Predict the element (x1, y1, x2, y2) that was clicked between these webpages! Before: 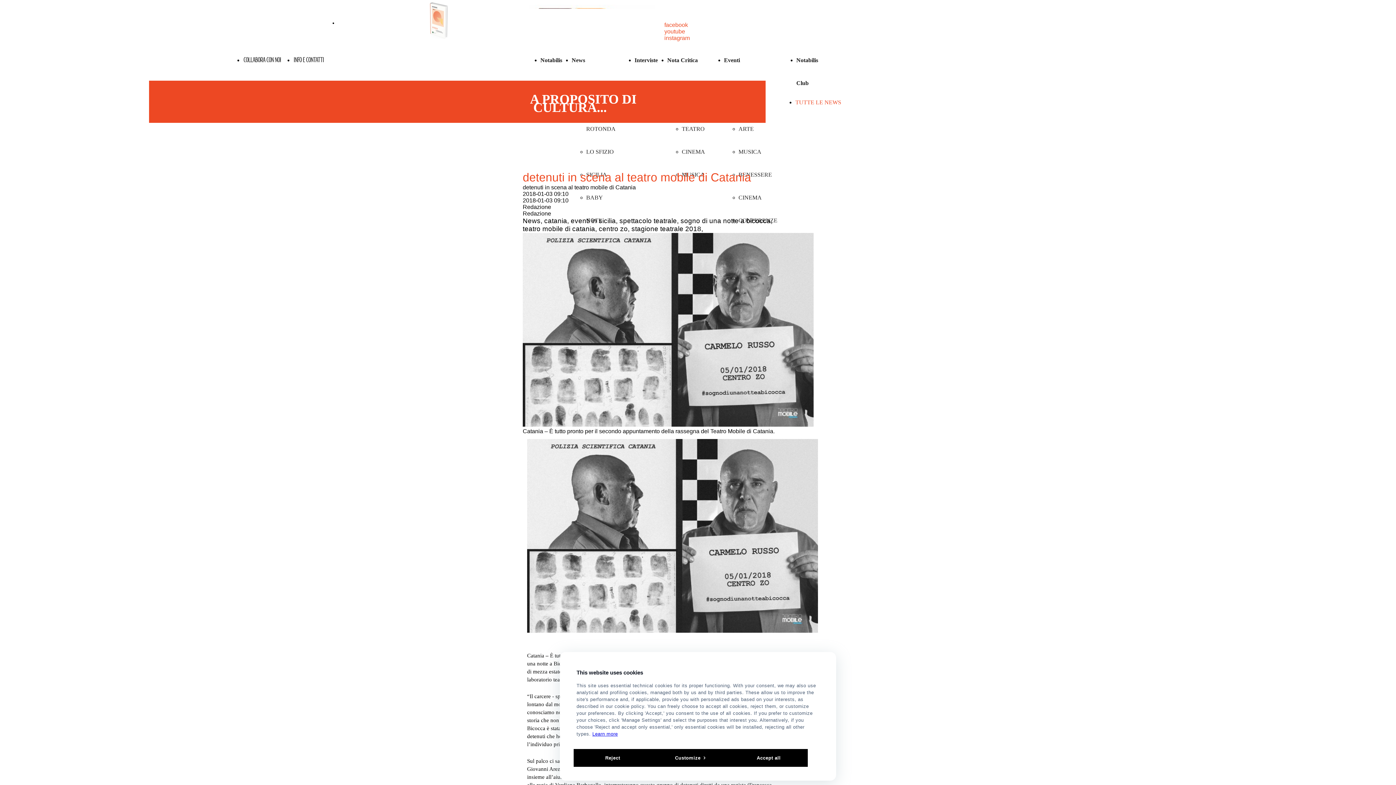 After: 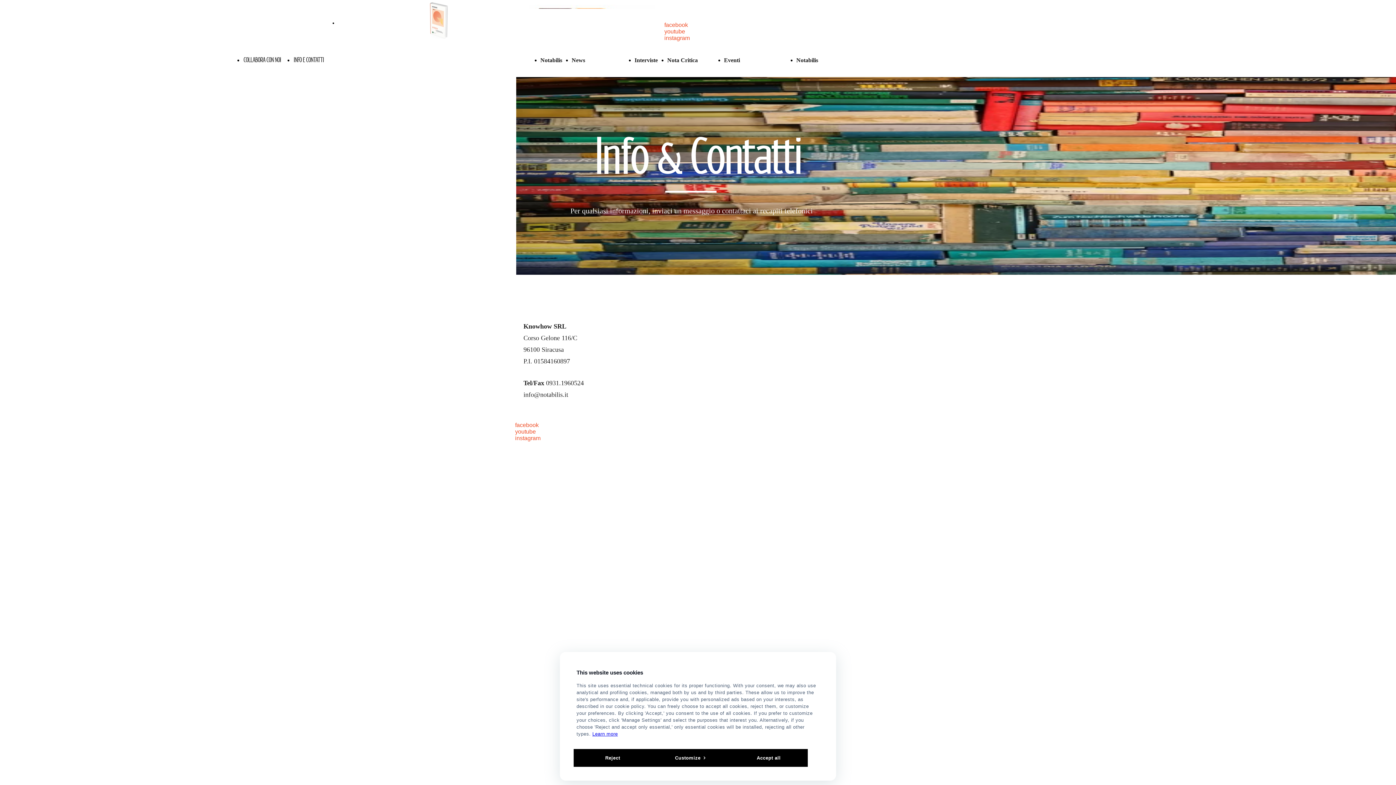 Action: bbox: (293, 50, 324, 68) label: INFO E CONTATTI